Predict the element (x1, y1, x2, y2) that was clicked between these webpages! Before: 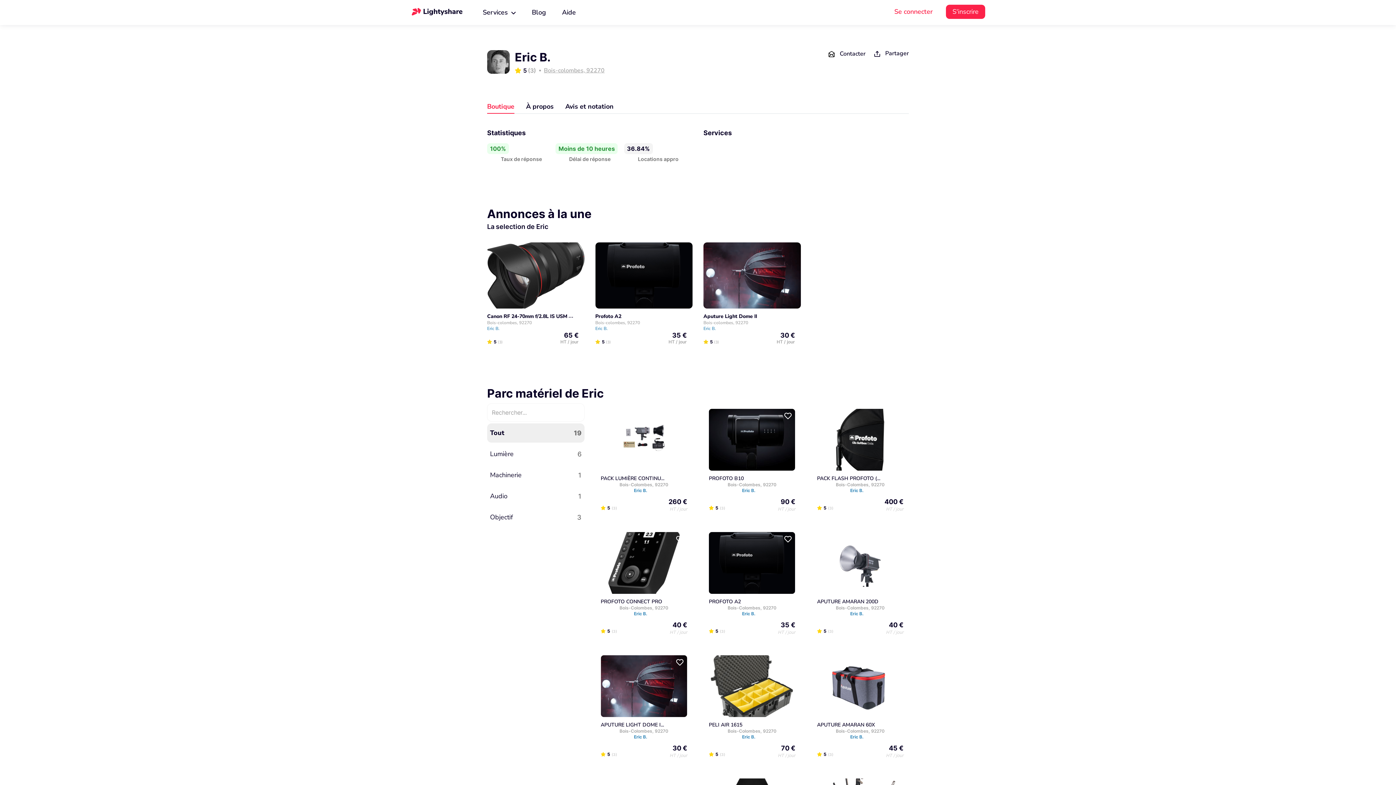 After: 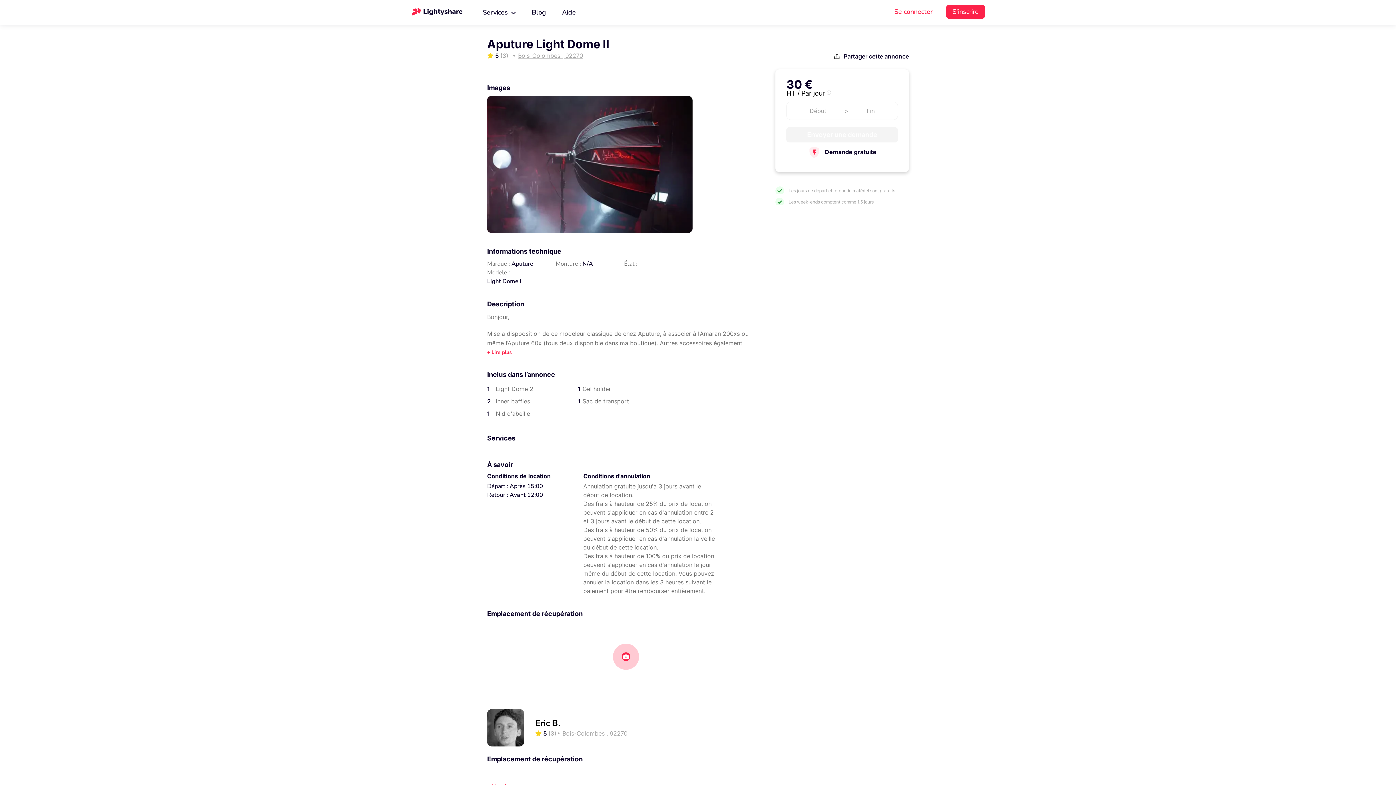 Action: bbox: (703, 242, 800, 308)